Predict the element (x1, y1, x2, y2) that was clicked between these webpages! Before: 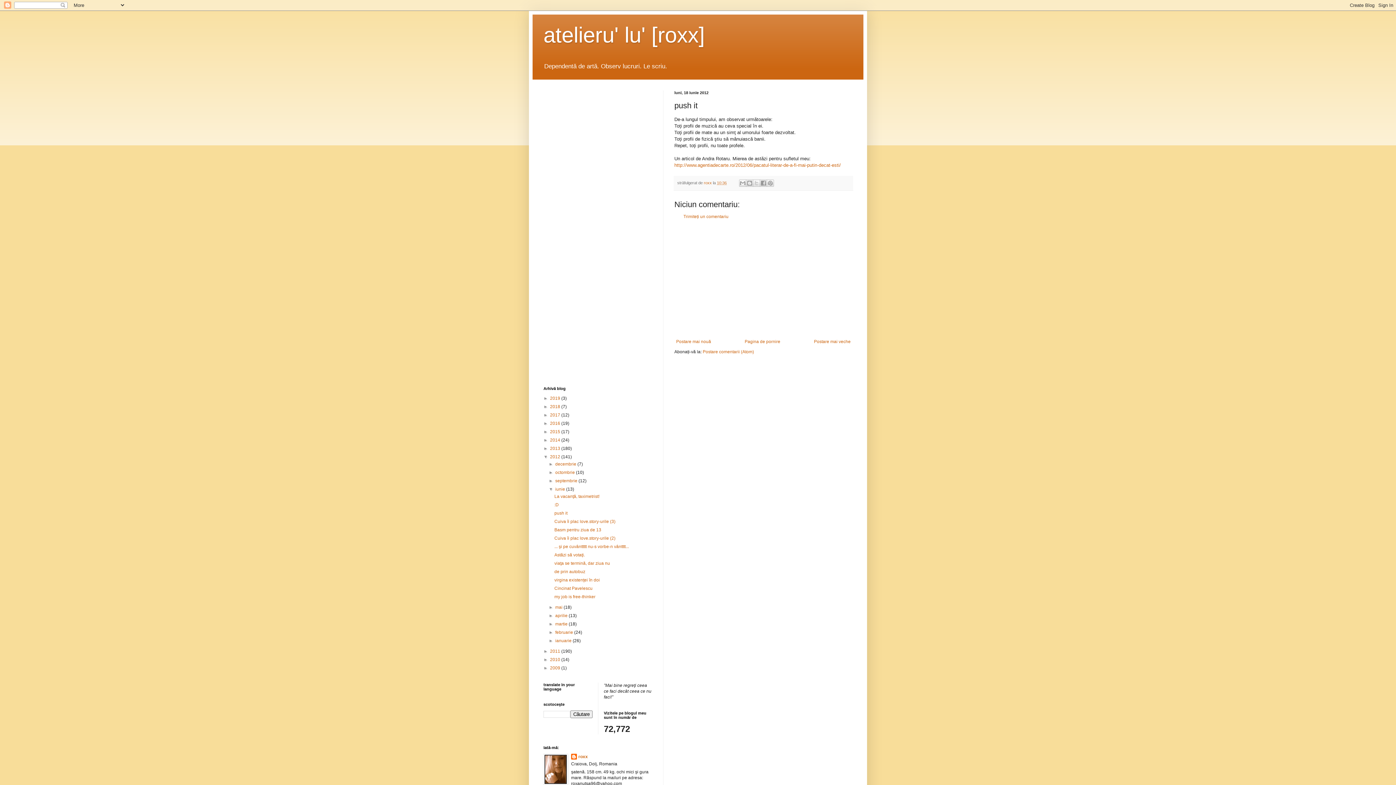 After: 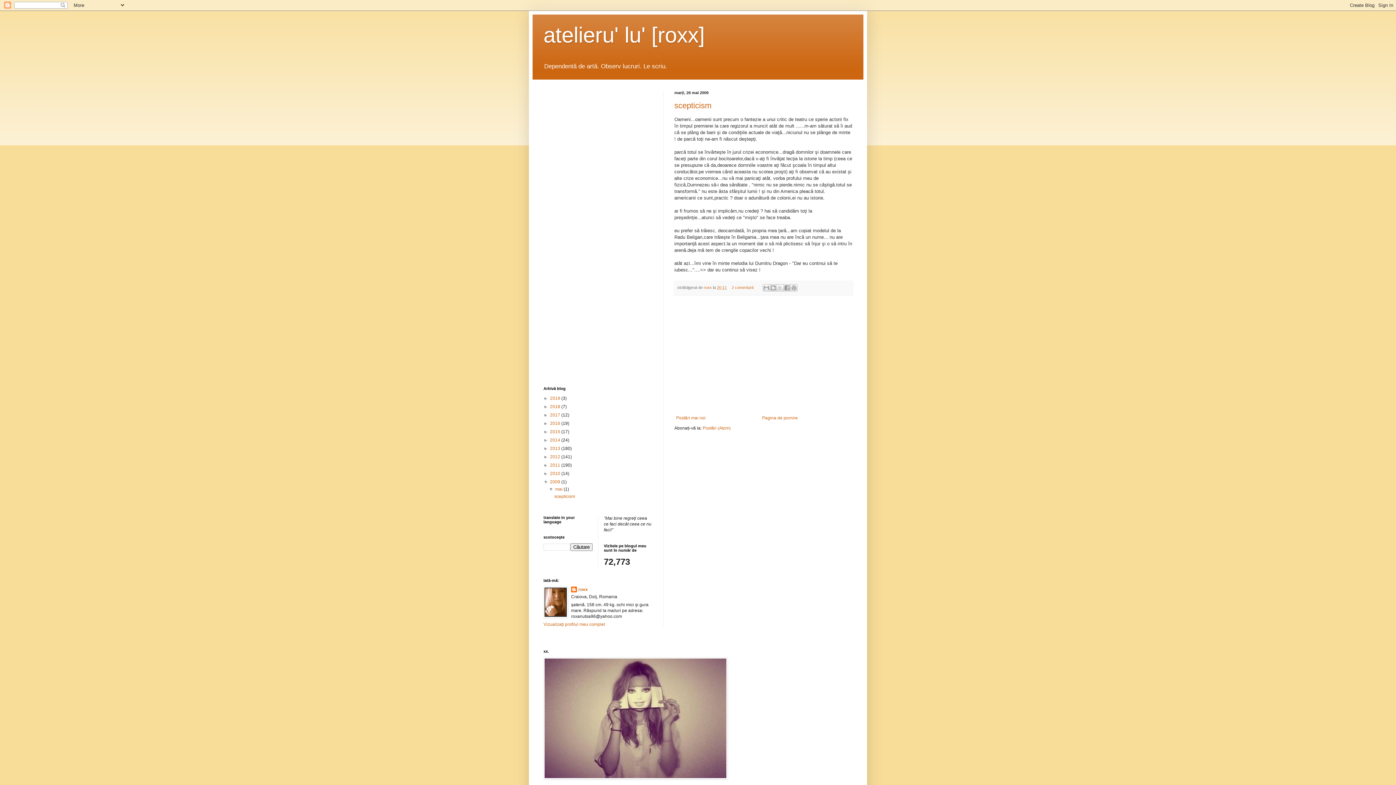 Action: label: 2009  bbox: (550, 665, 561, 671)